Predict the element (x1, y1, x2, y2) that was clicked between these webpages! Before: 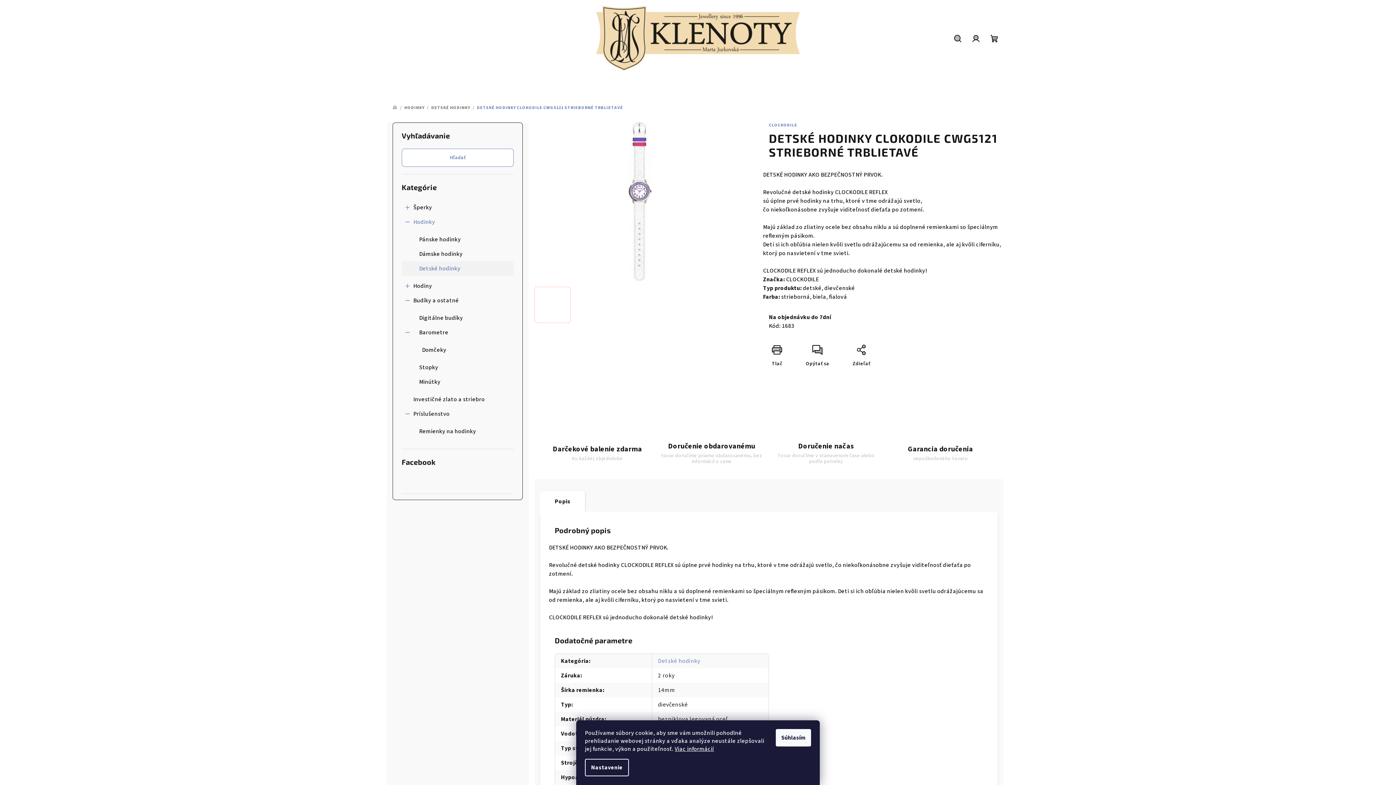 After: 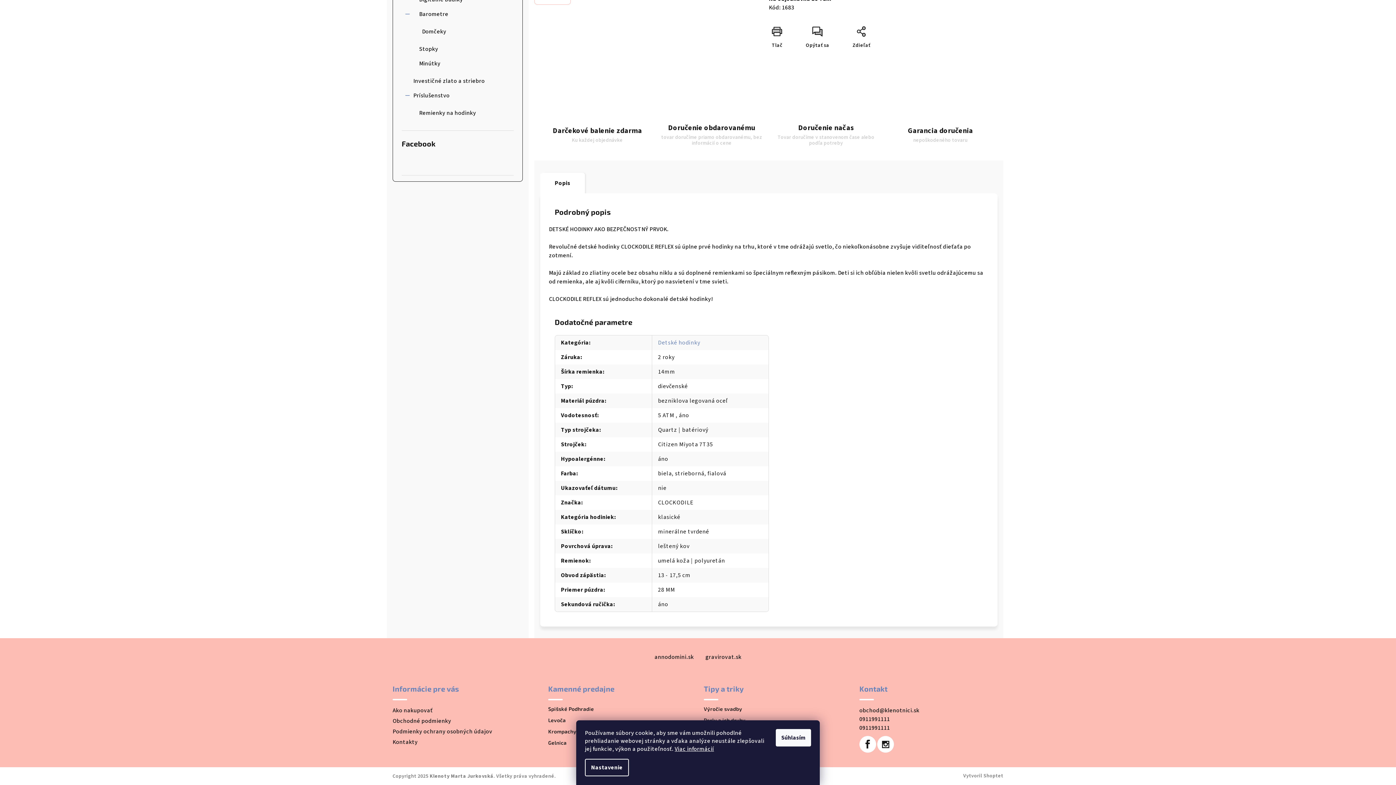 Action: label: Popis bbox: (540, 490, 585, 514)